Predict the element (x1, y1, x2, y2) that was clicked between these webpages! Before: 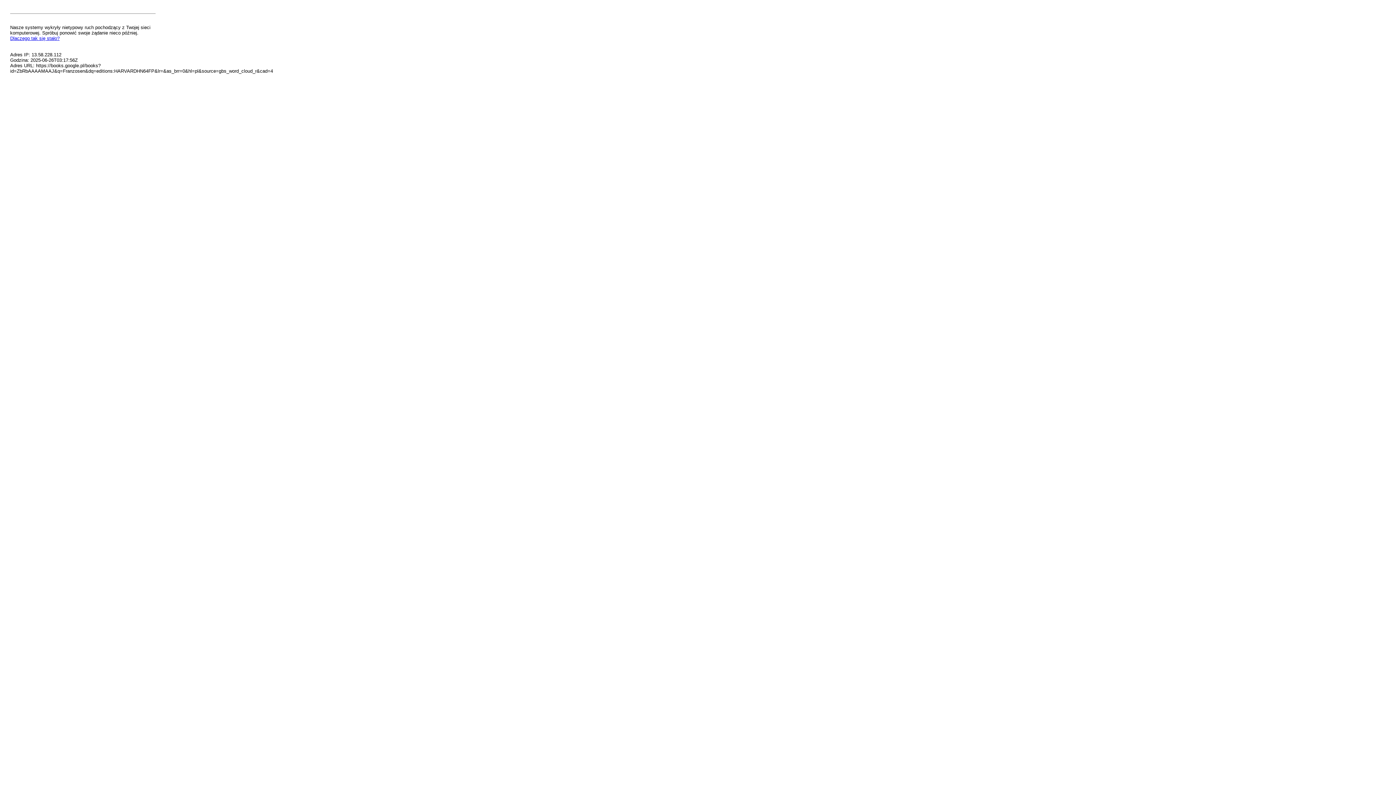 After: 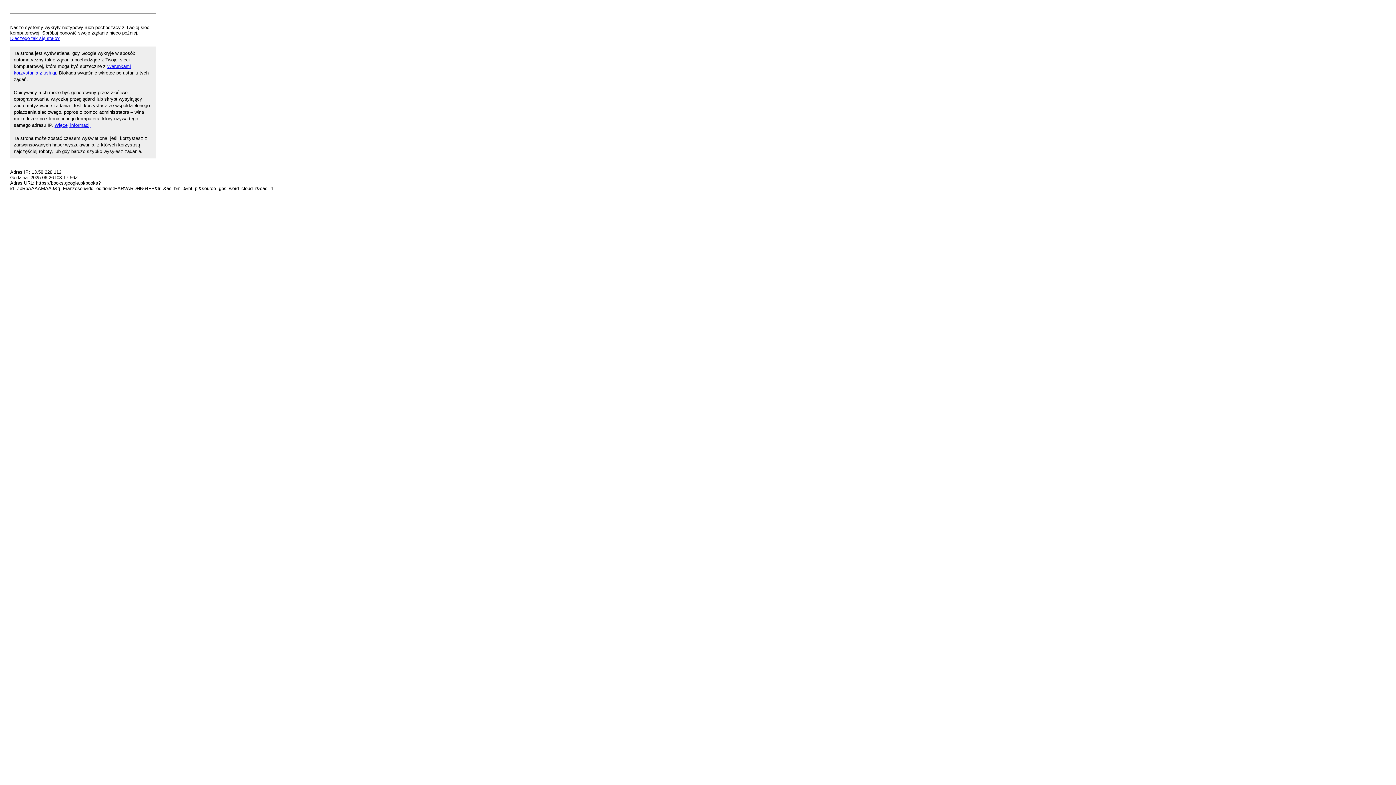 Action: label: Dlaczego tak się stało? bbox: (10, 35, 59, 41)